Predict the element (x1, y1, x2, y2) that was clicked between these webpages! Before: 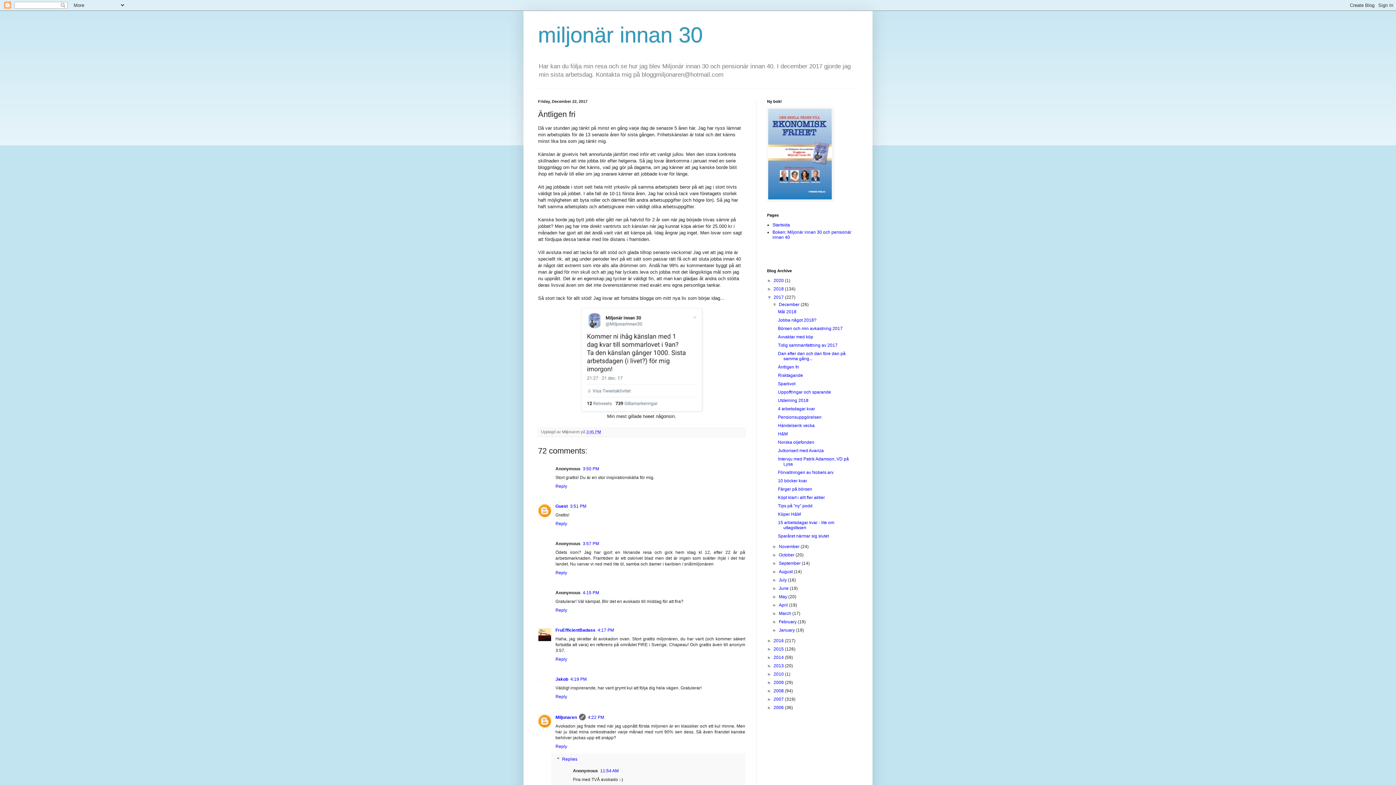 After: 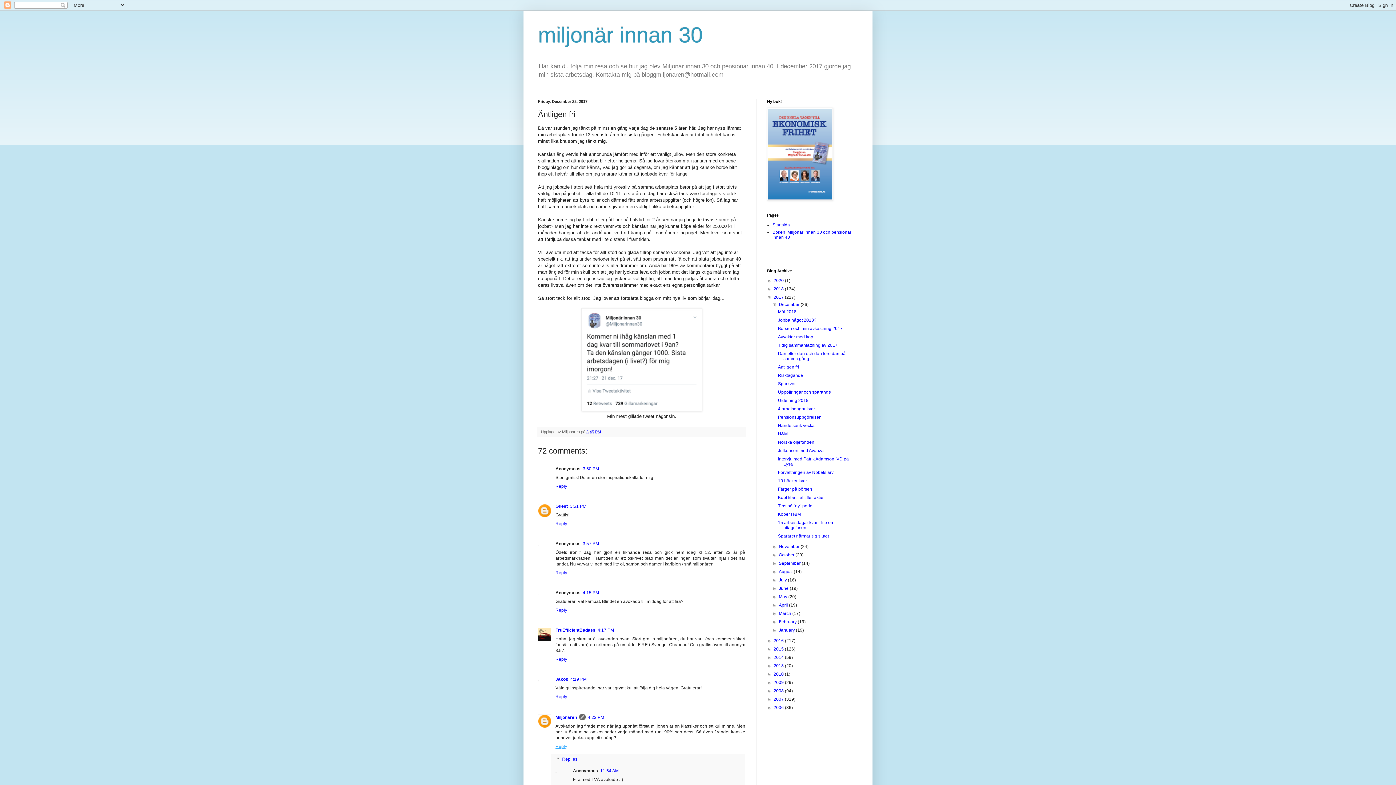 Action: label: Reply bbox: (555, 742, 569, 749)